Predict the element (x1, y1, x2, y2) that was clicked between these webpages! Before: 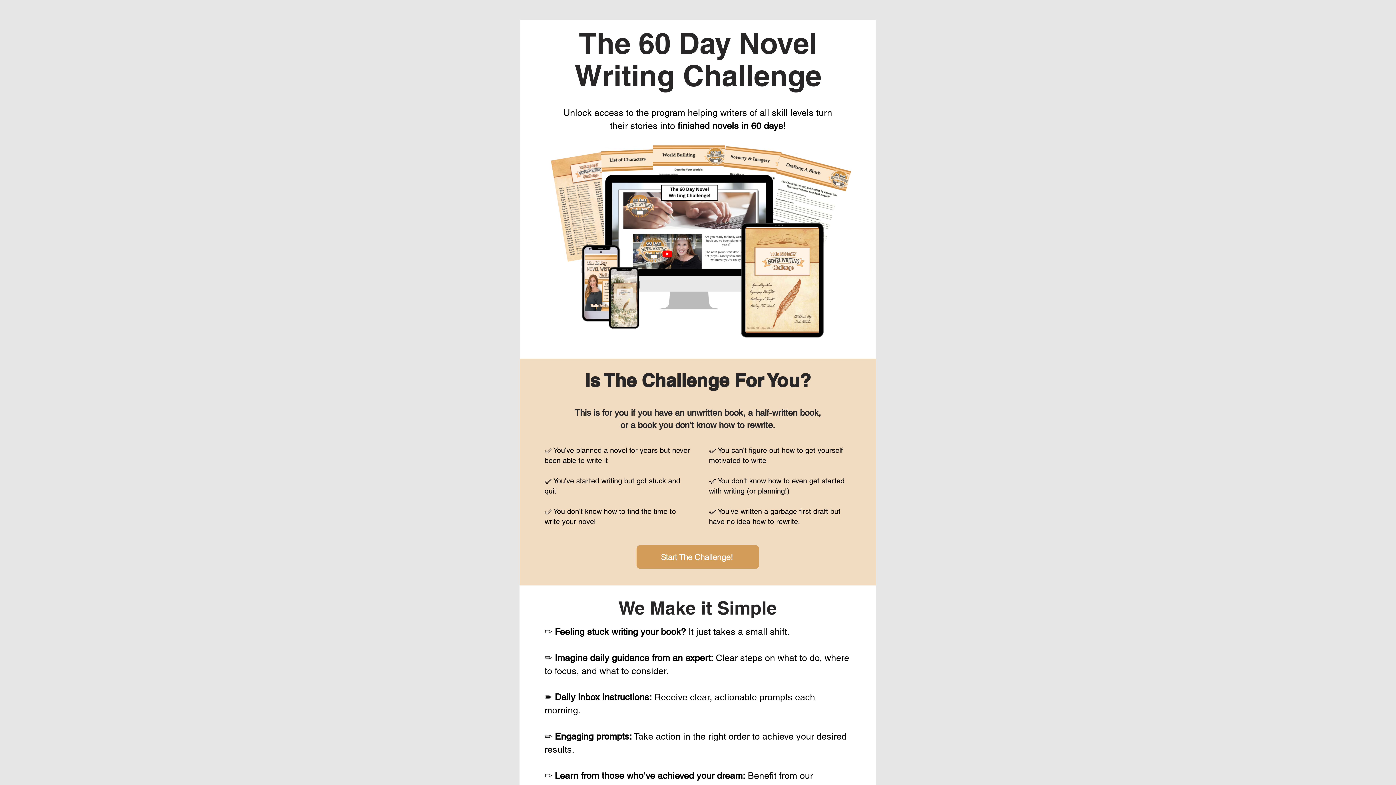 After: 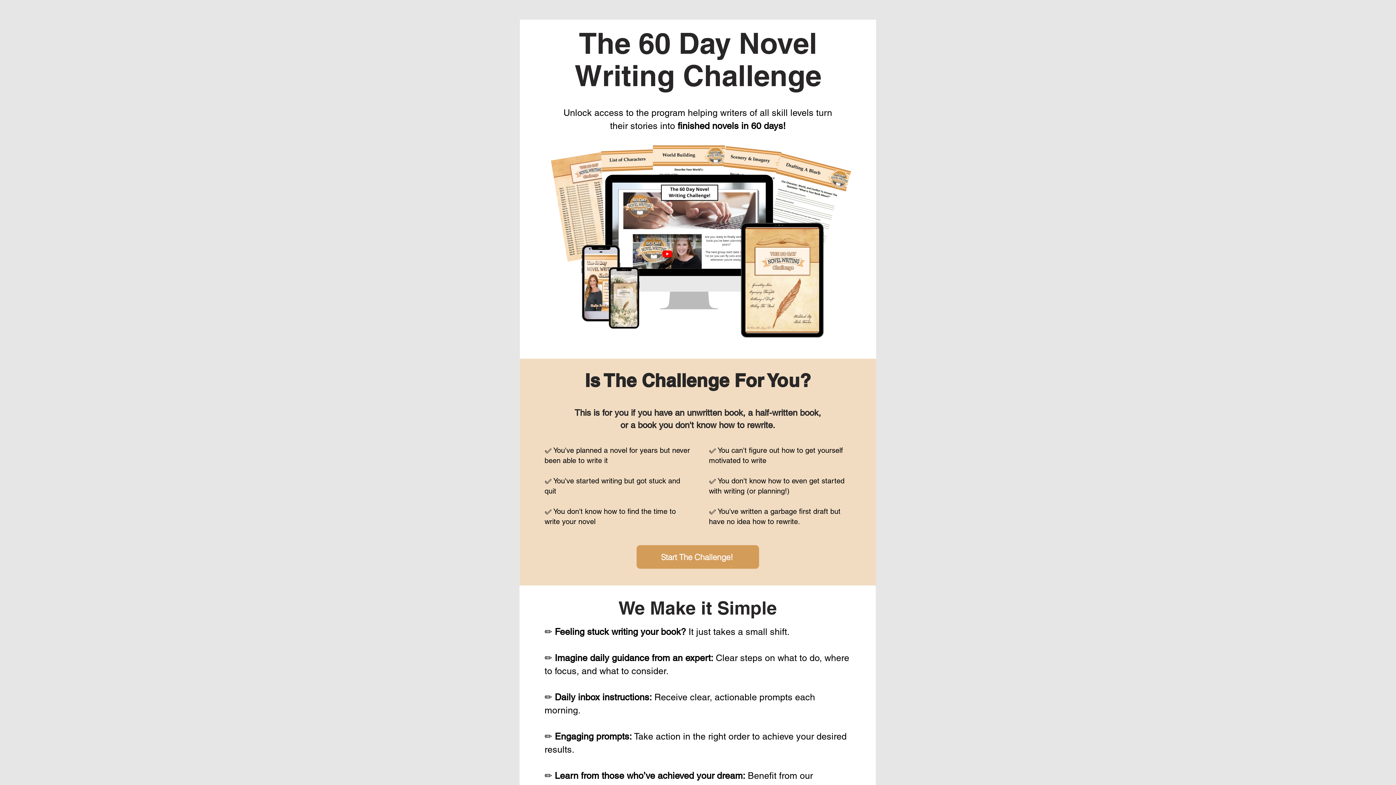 Action: bbox: (636, 545, 759, 569) label: Start The Challenge!